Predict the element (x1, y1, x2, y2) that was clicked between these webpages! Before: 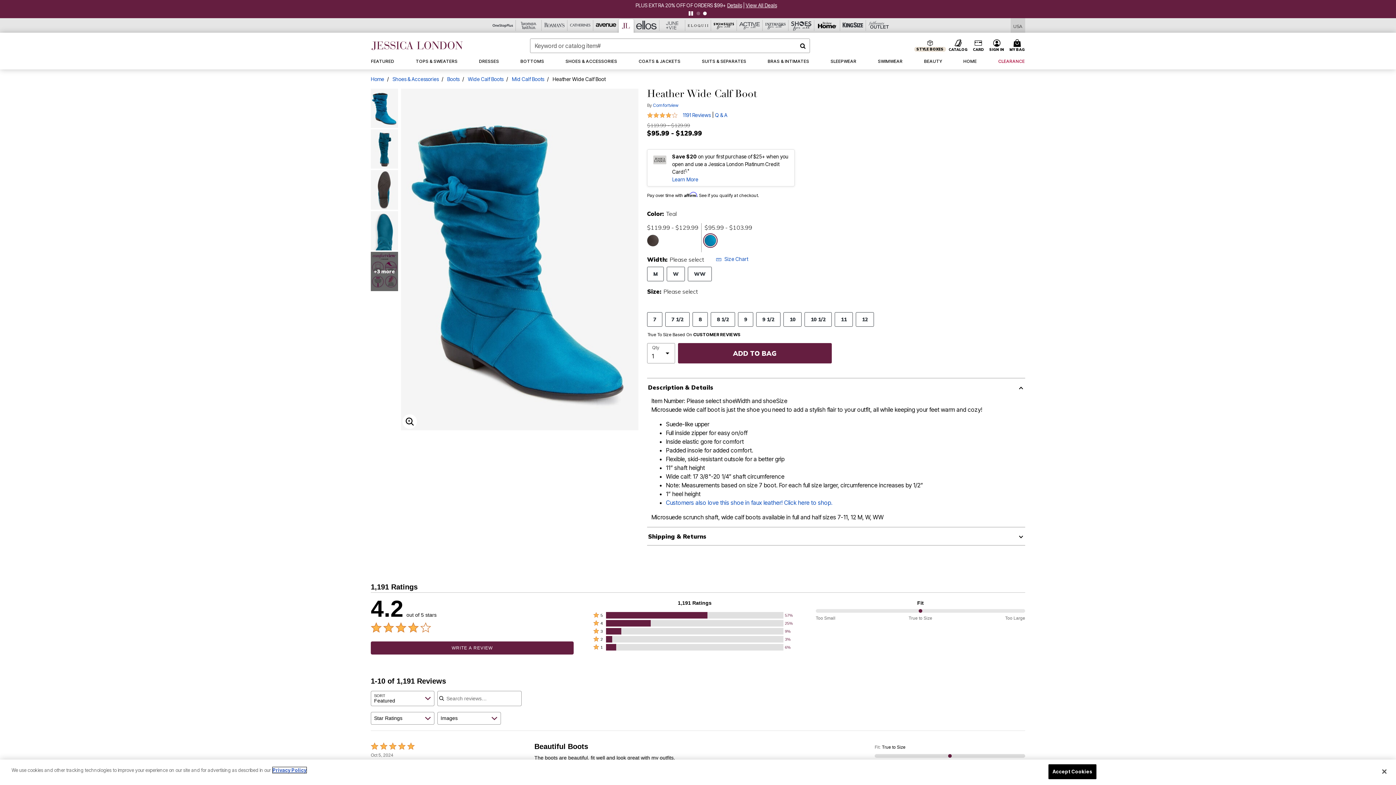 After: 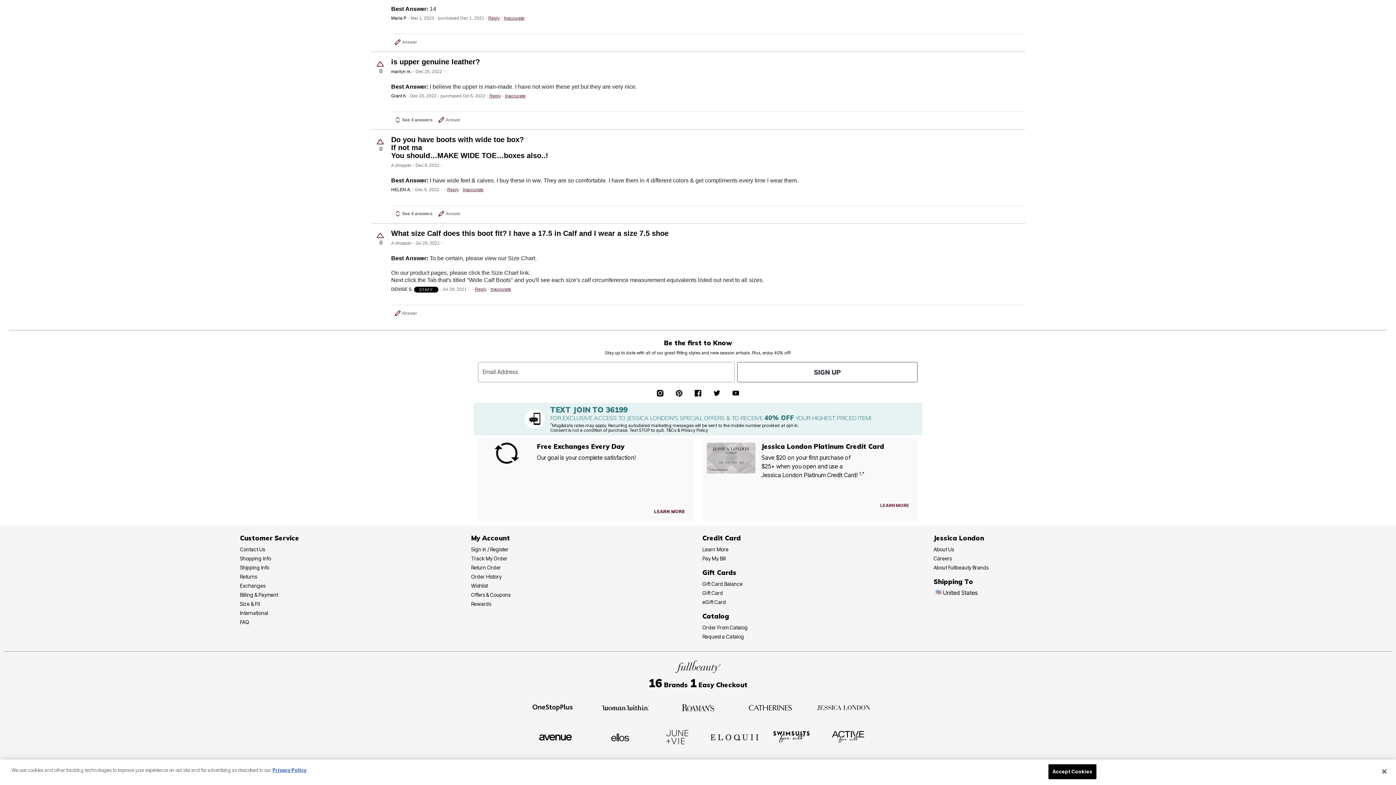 Action: bbox: (694, 698, 701, 705)